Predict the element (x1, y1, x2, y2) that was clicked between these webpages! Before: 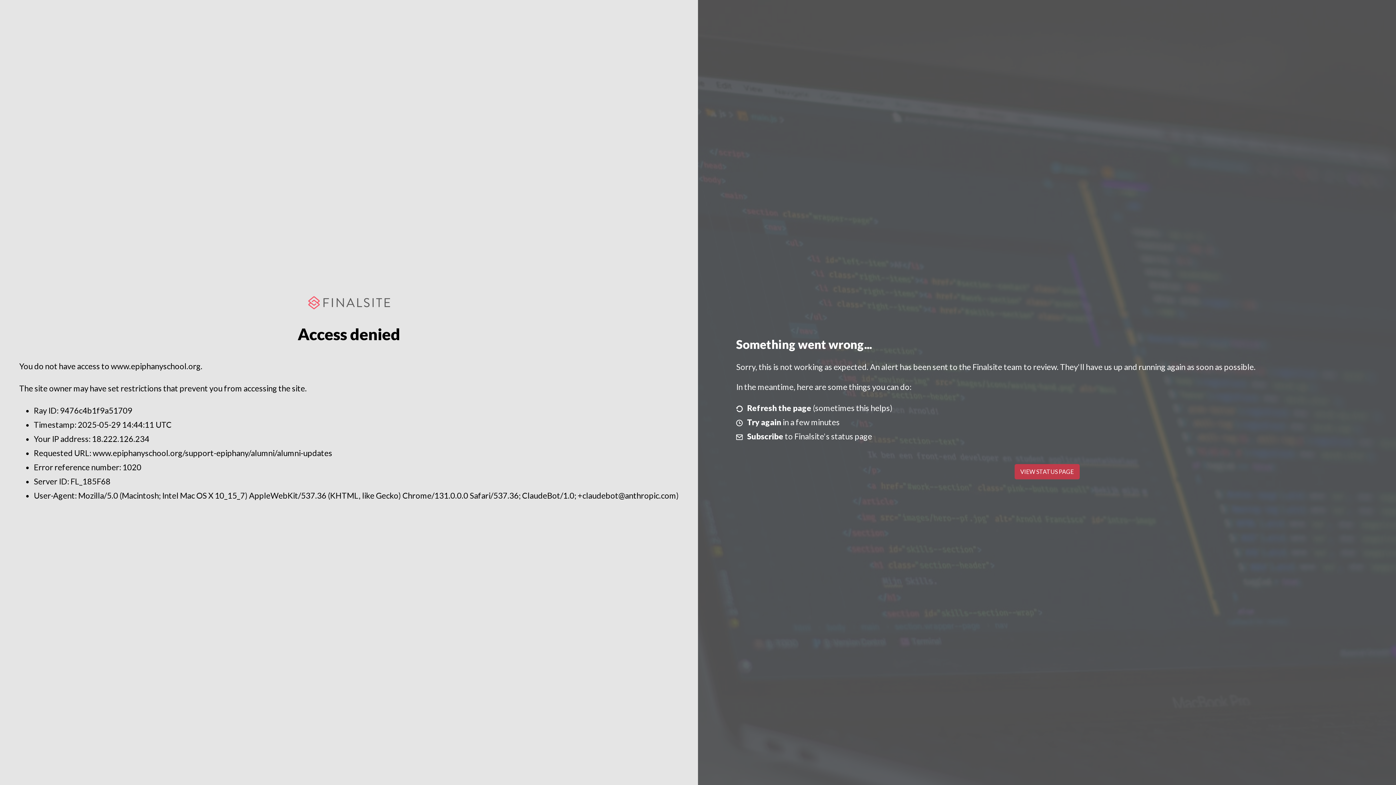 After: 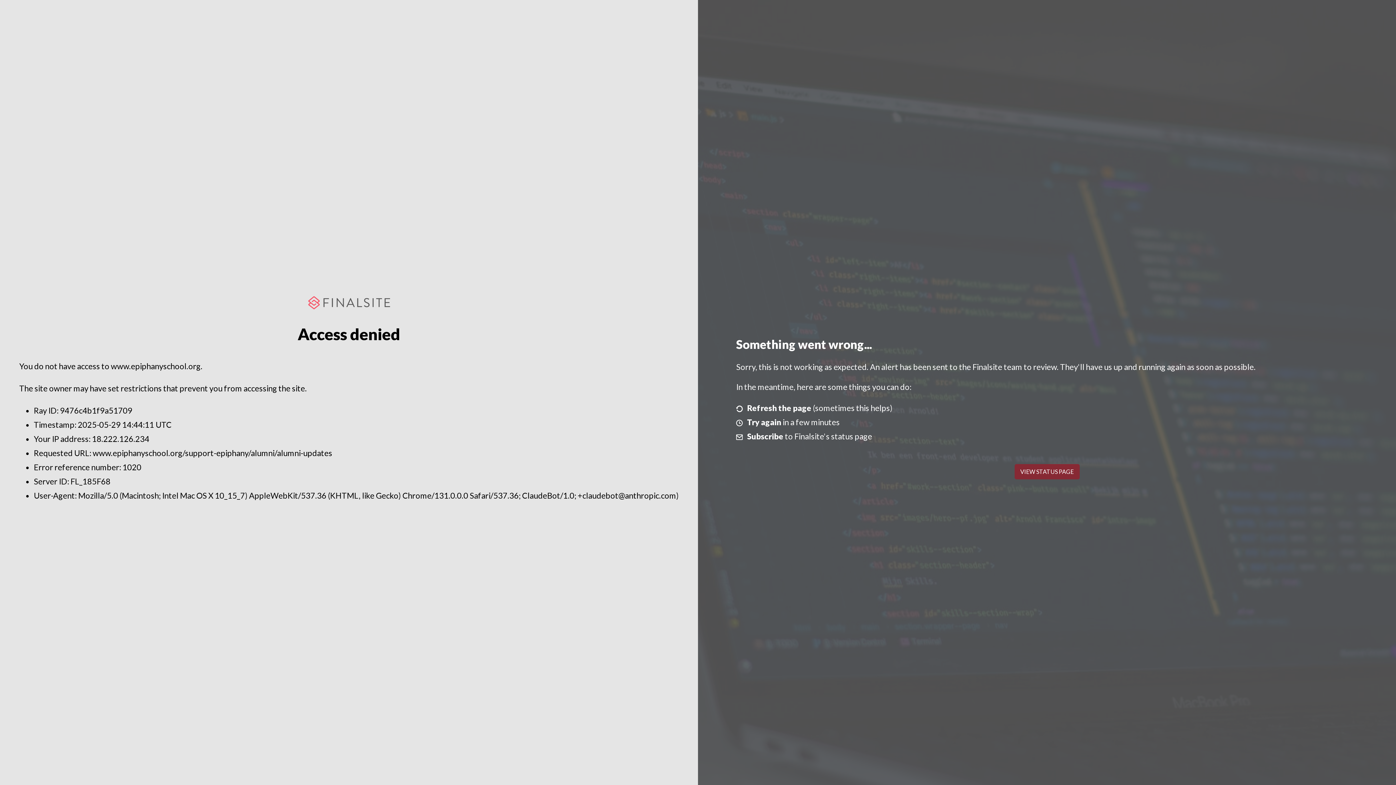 Action: bbox: (1014, 464, 1079, 479) label: VIEW STATUS PAGE